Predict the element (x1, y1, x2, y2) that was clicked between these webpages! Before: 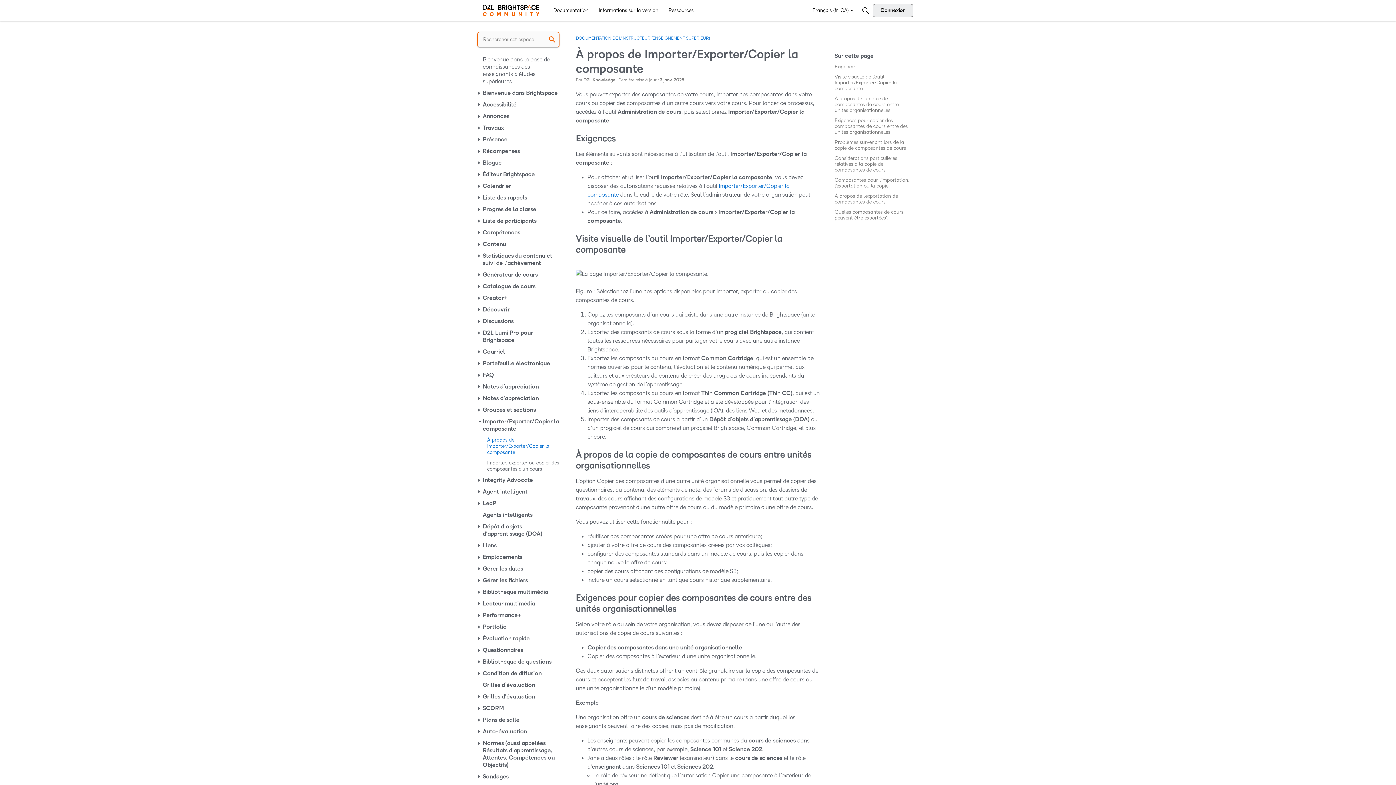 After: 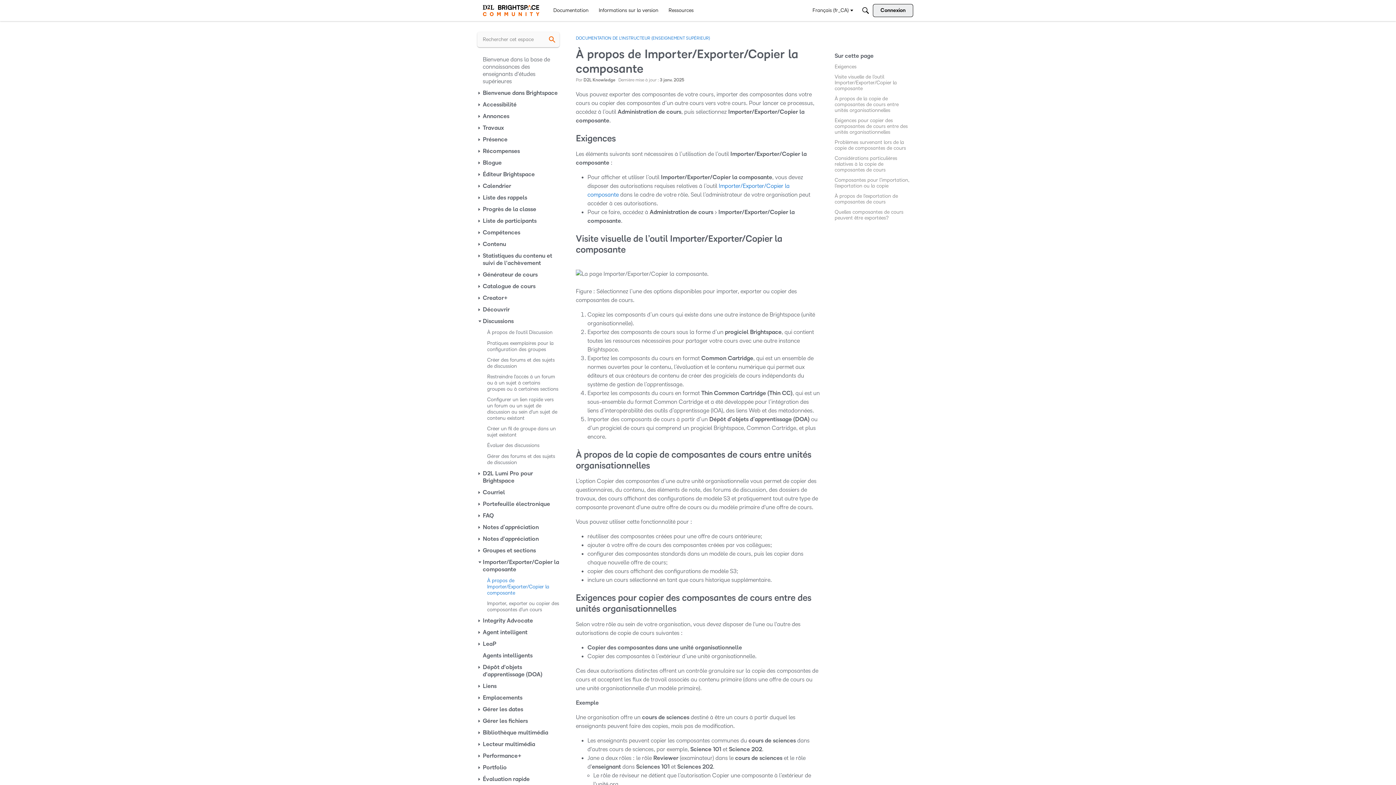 Action: bbox: (477, 318, 482, 324) label: Changer de catégorie